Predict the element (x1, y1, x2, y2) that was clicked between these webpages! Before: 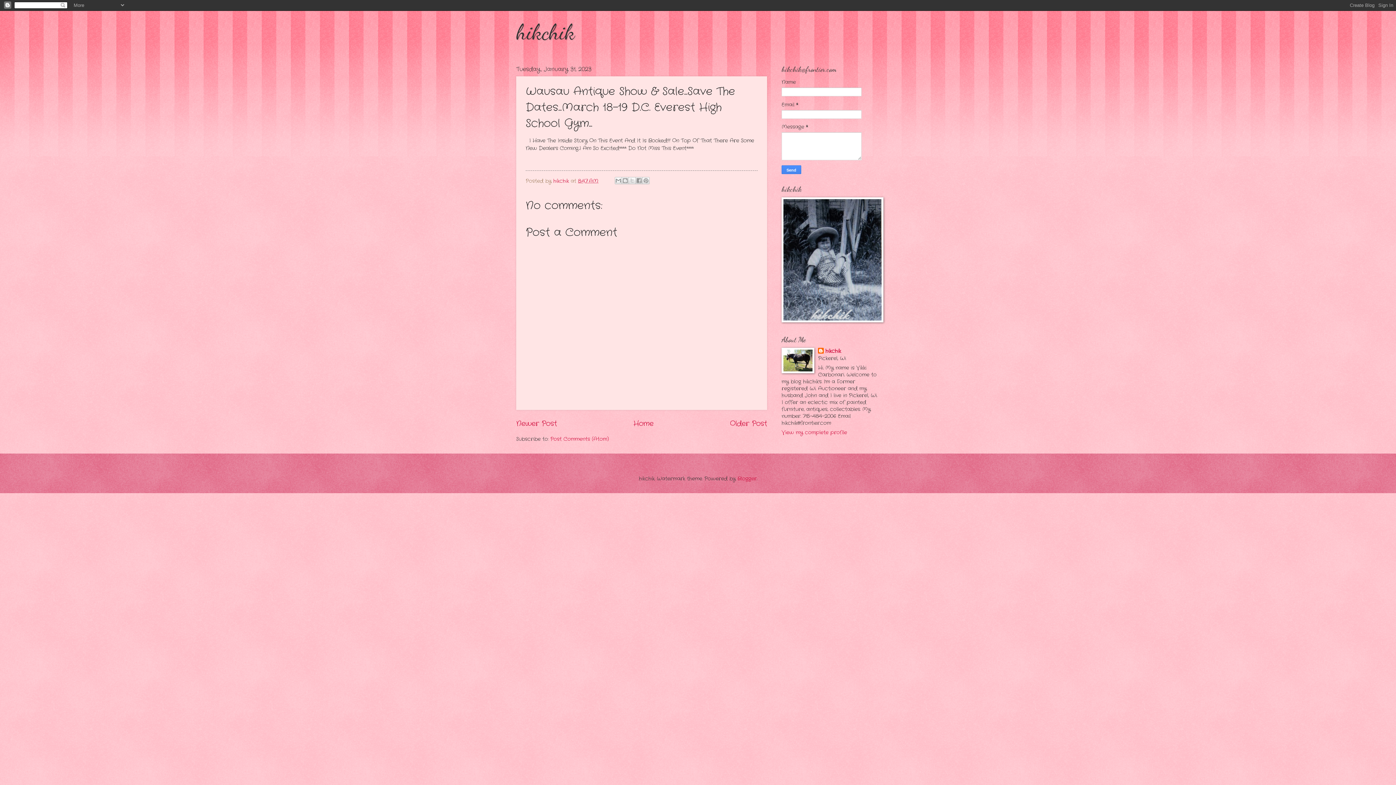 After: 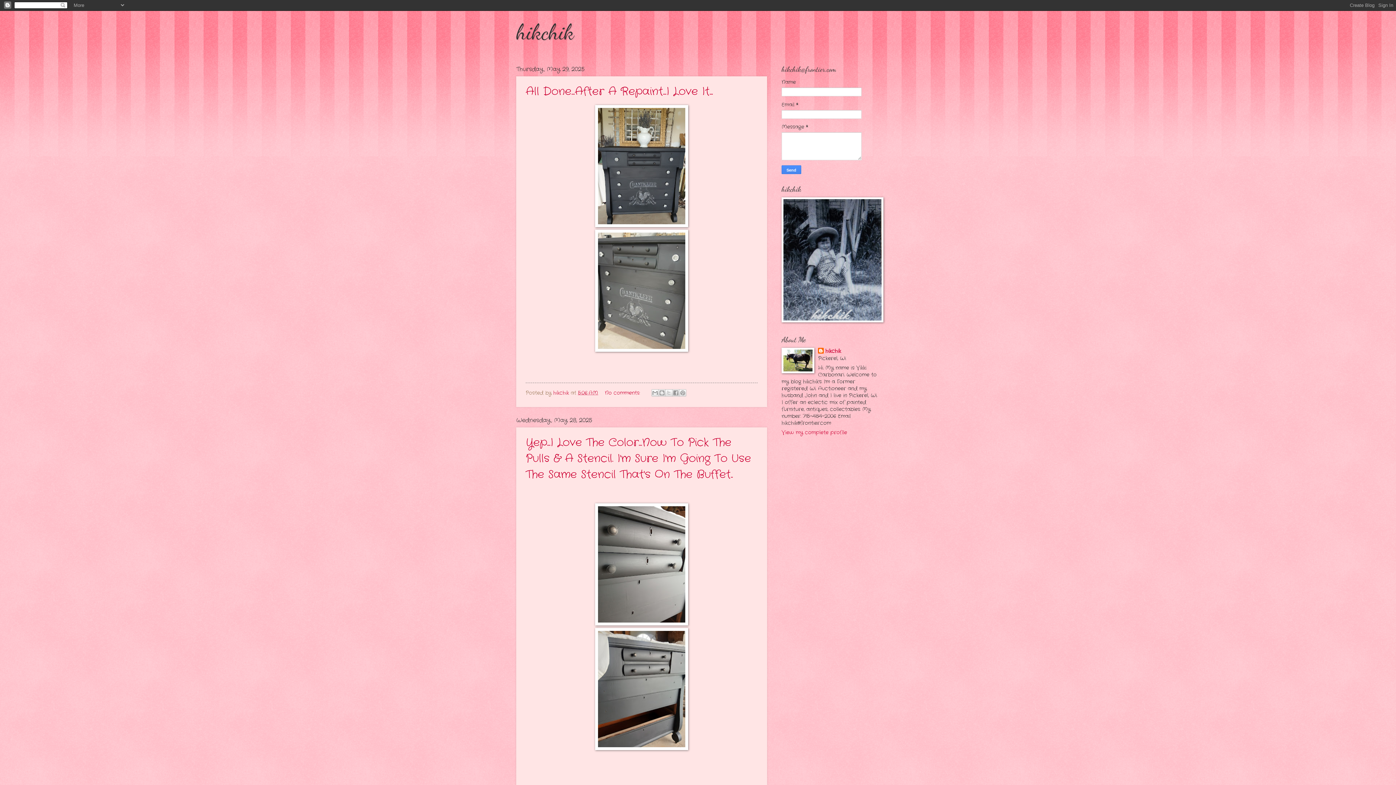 Action: bbox: (516, 18, 574, 45) label: hikchik